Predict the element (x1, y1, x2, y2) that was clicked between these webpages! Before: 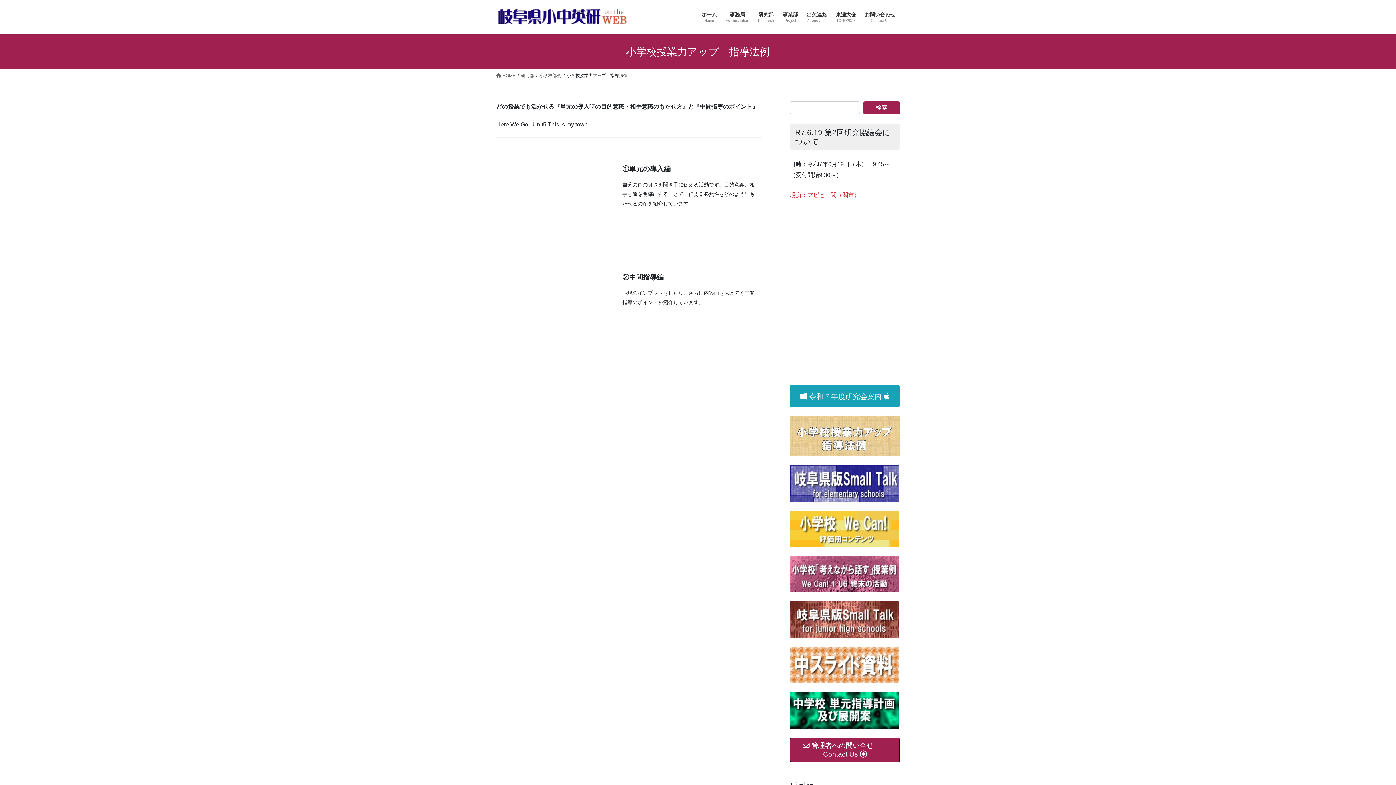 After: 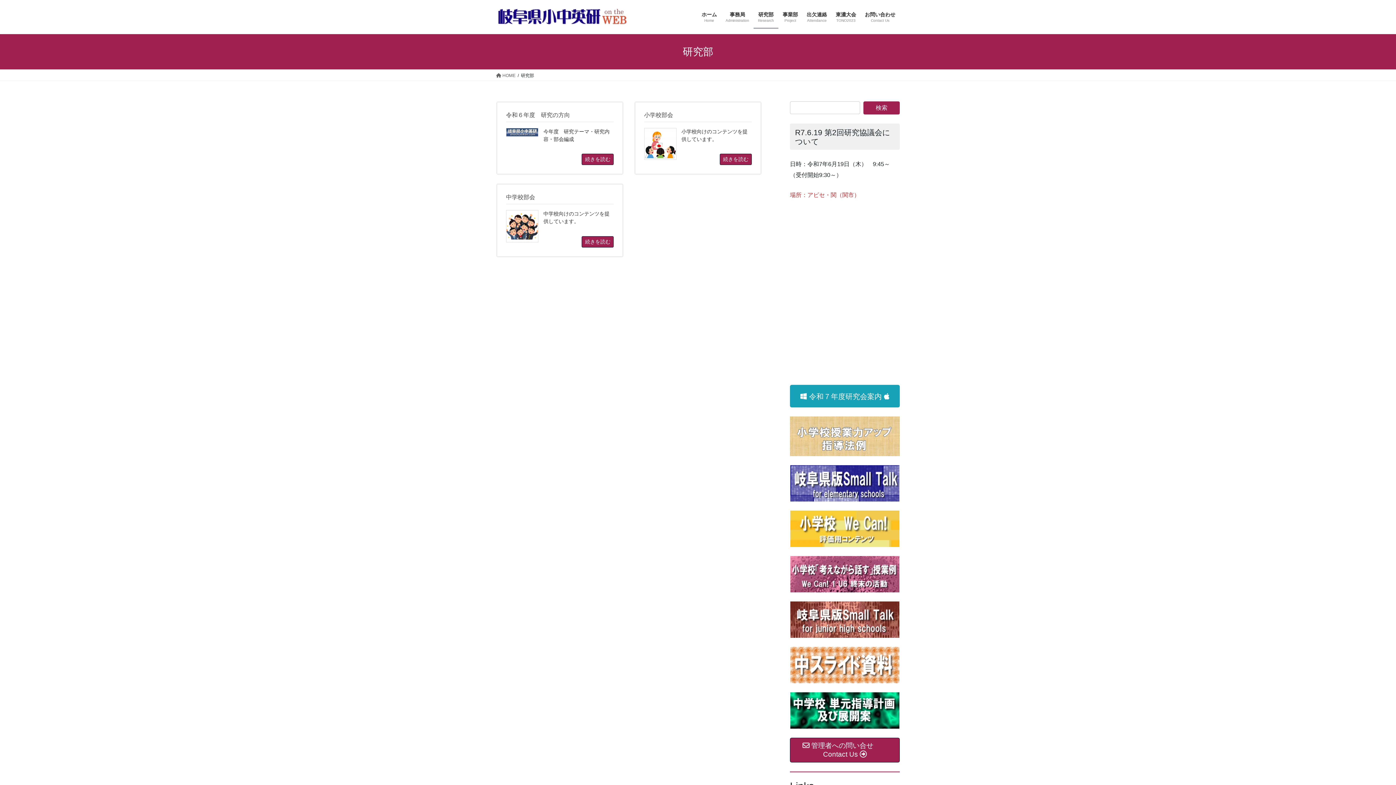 Action: bbox: (521, 72, 534, 78) label: 研究部